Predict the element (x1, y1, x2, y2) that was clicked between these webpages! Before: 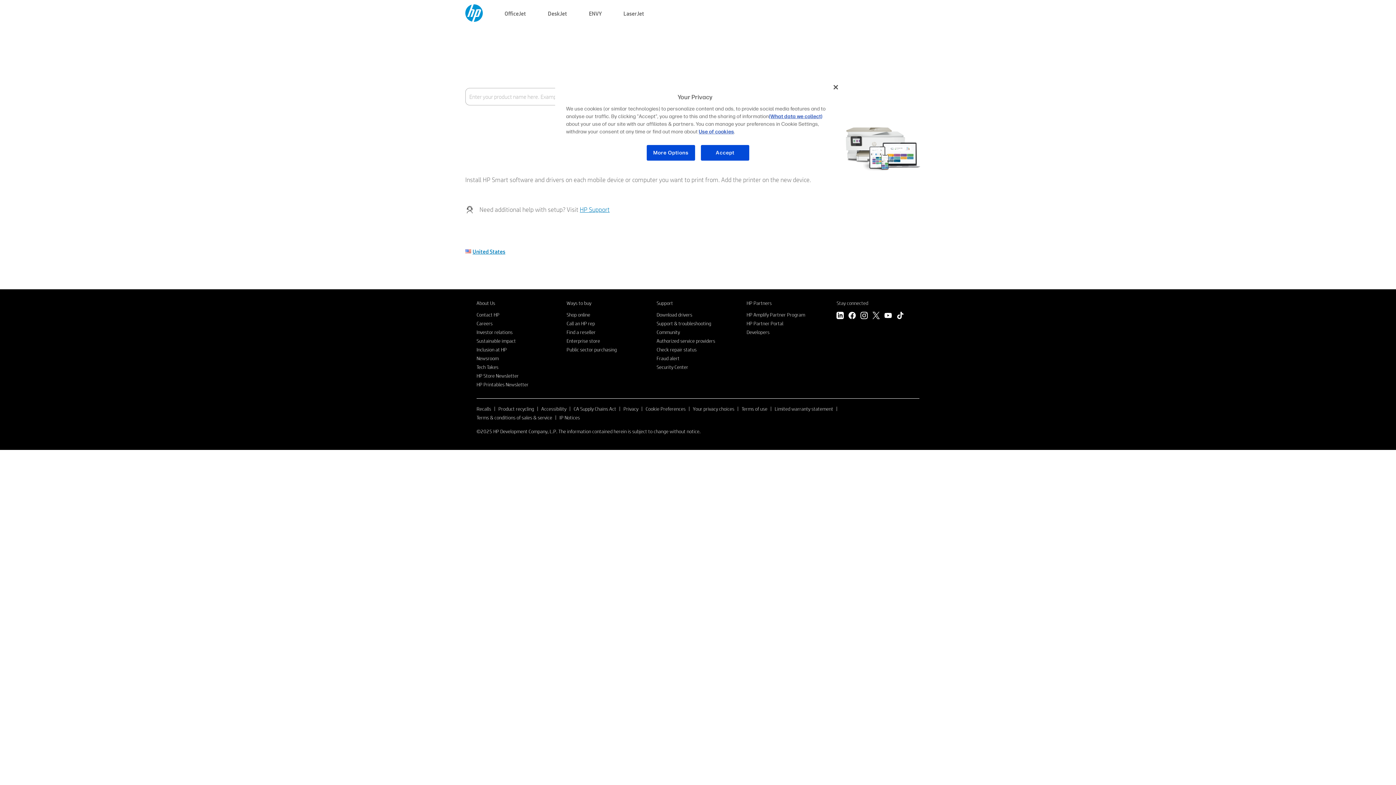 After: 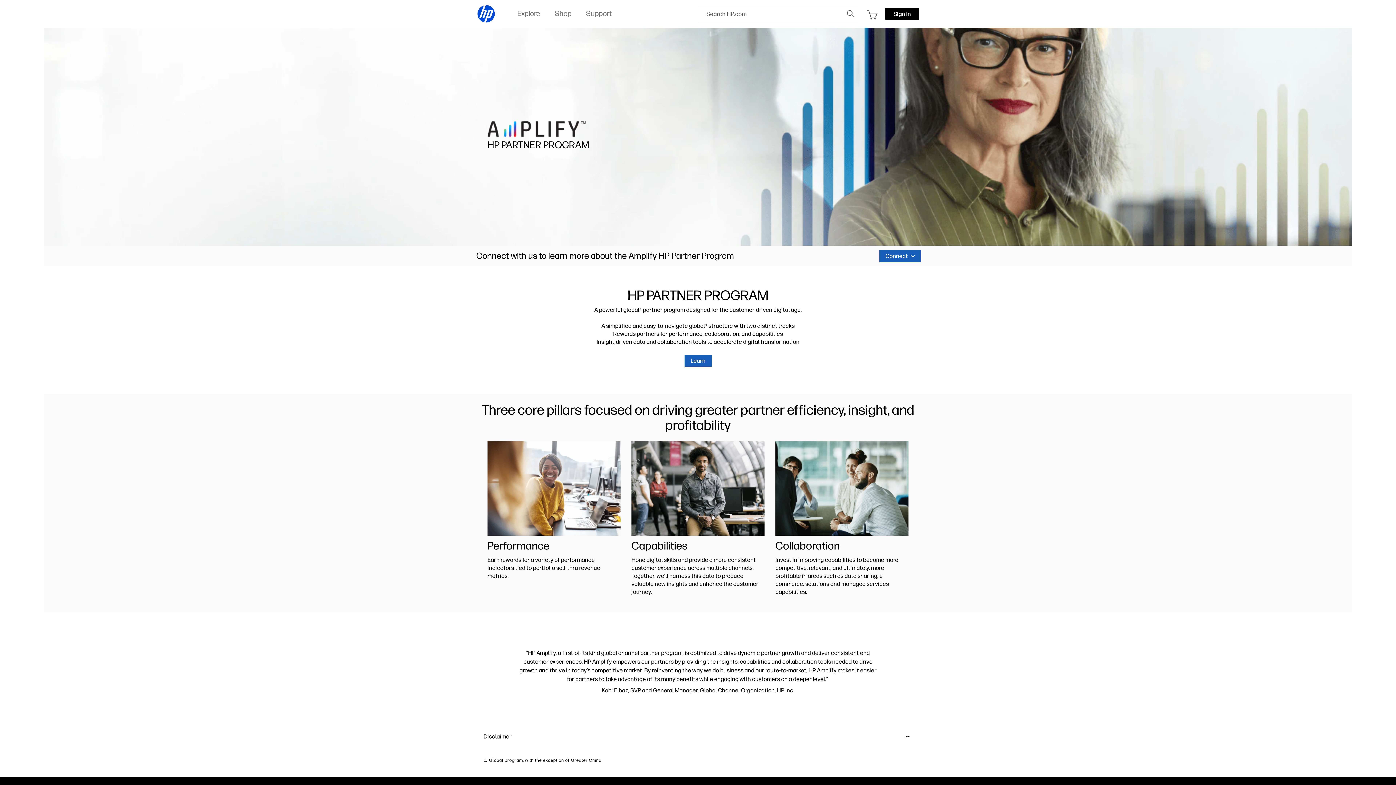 Action: bbox: (746, 311, 805, 318) label: HP Amplify Partner Program